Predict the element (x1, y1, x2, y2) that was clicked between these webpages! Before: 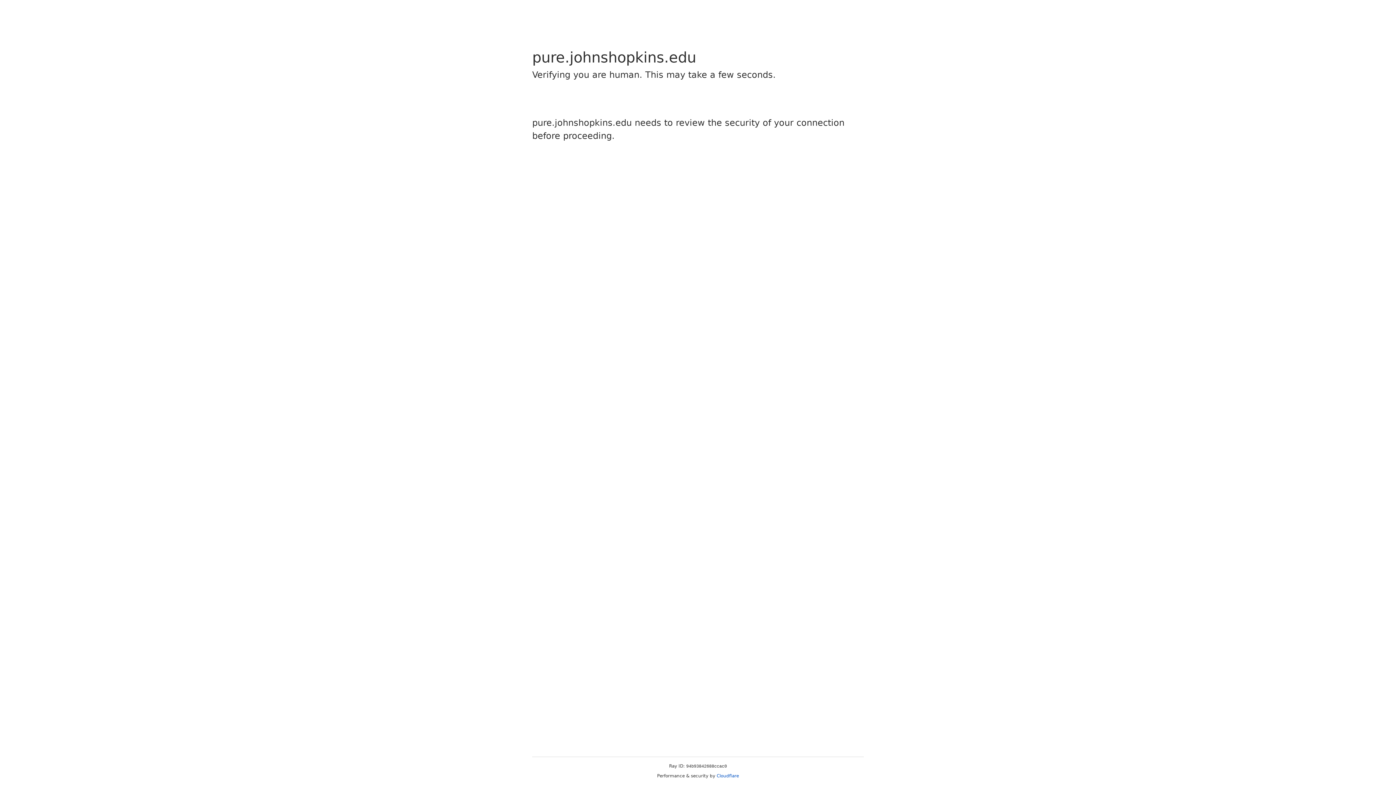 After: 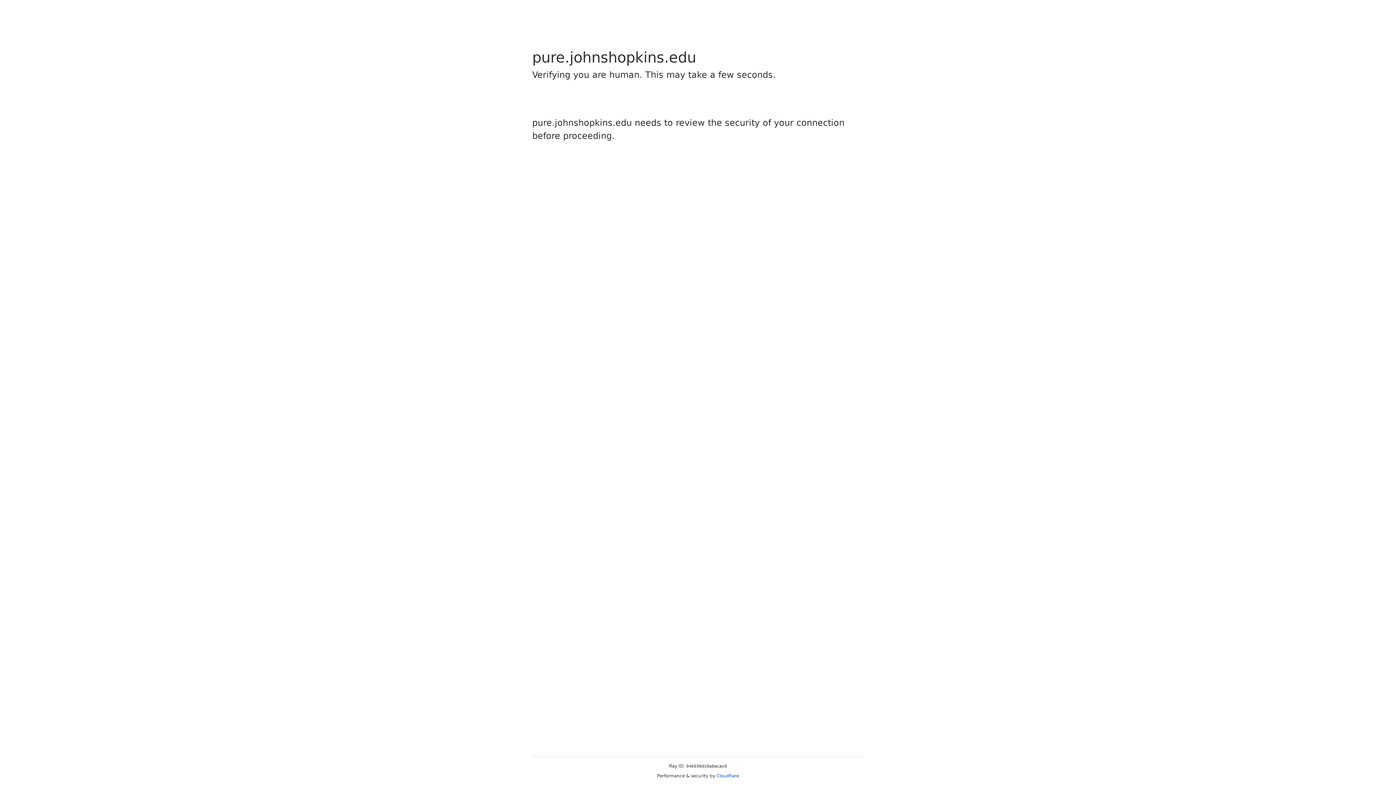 Action: label: Cloudflare bbox: (716, 773, 739, 778)